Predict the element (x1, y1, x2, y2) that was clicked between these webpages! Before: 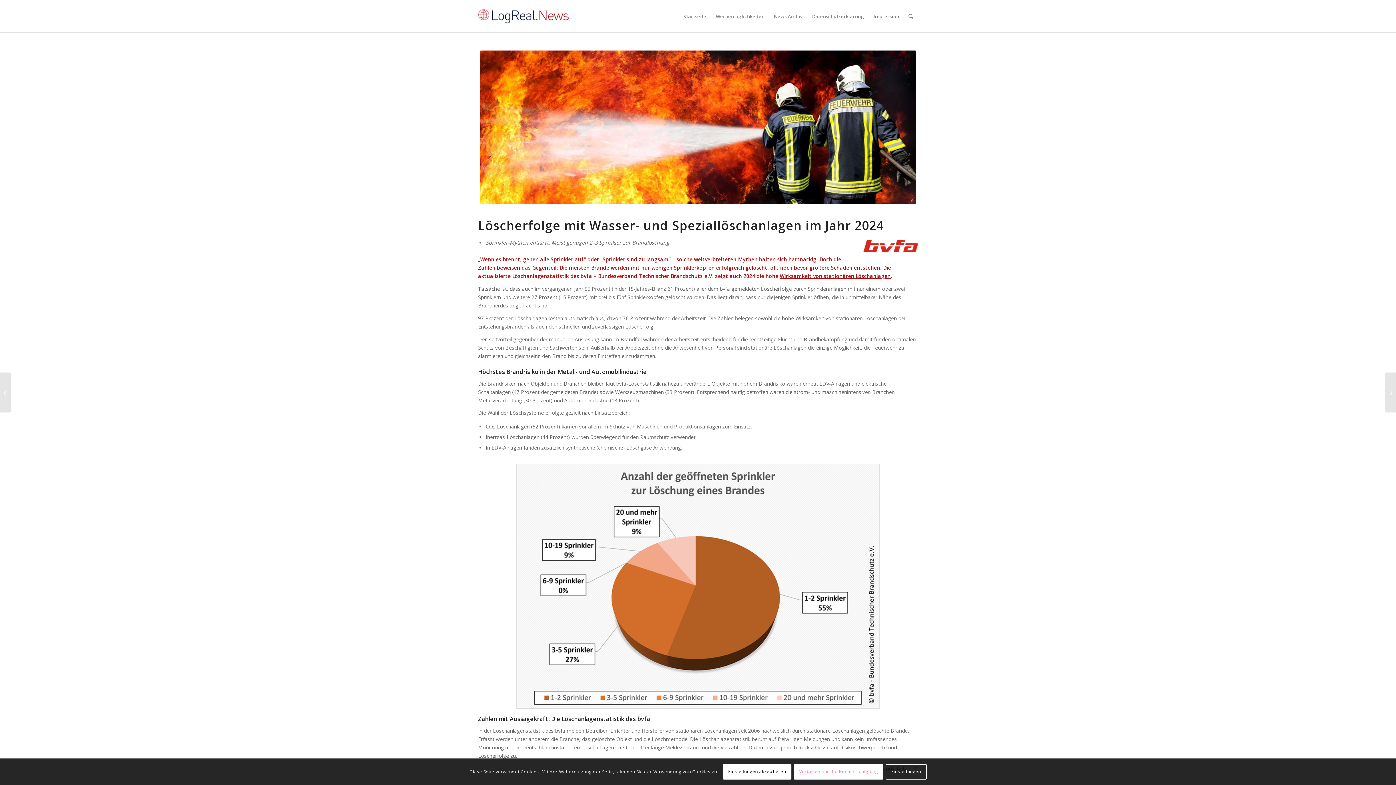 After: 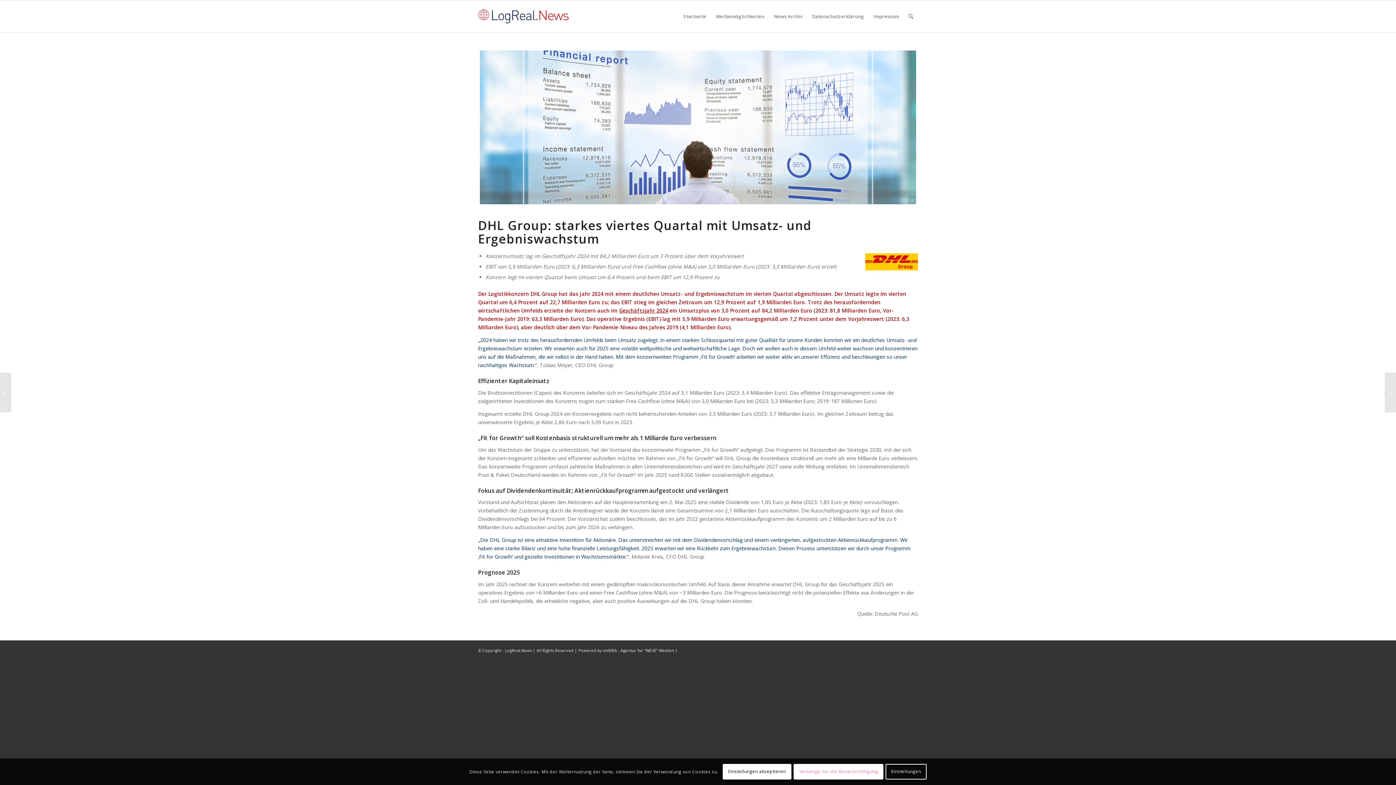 Action: label: 	DHL Group: starkes viertes Quartal mit Umsatz- und Ergebniswachstum bbox: (1385, 372, 1396, 412)